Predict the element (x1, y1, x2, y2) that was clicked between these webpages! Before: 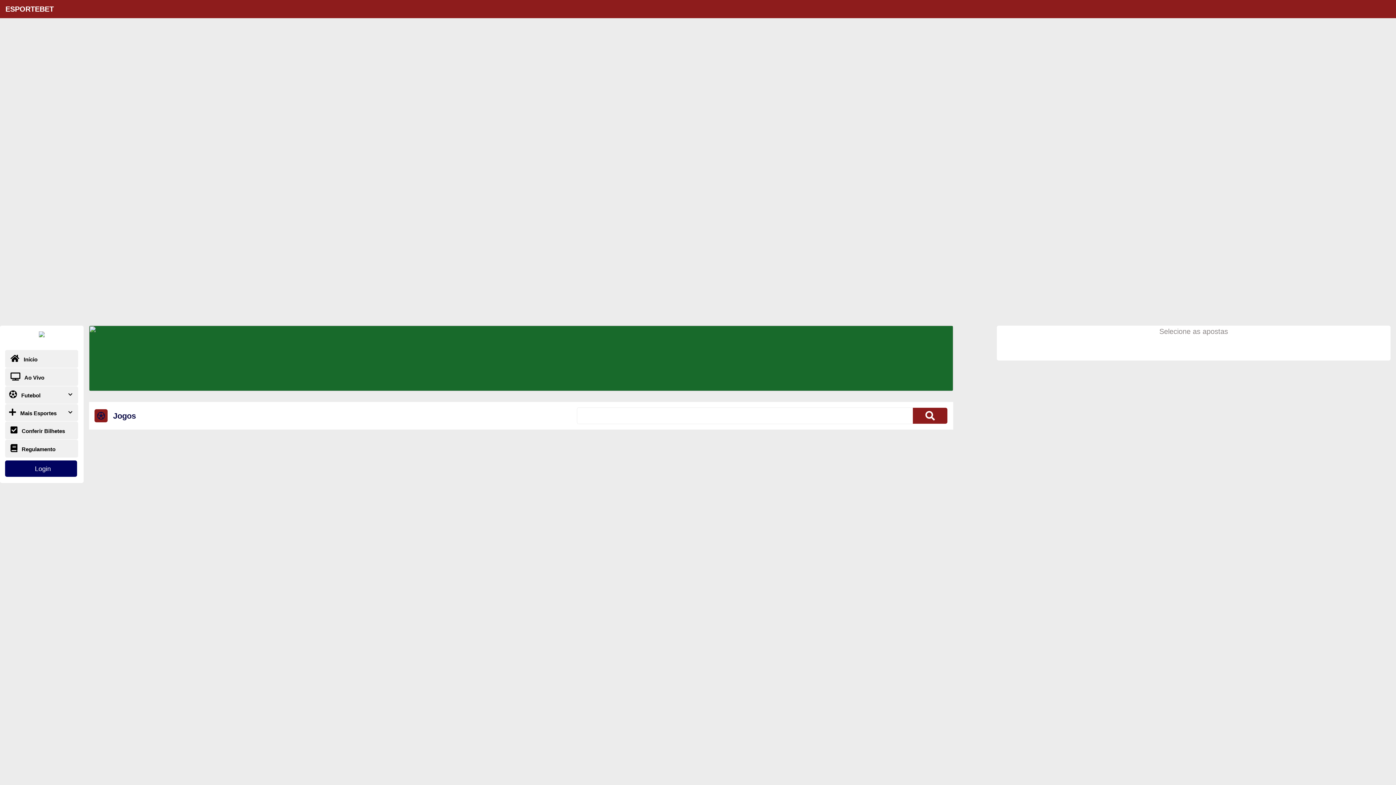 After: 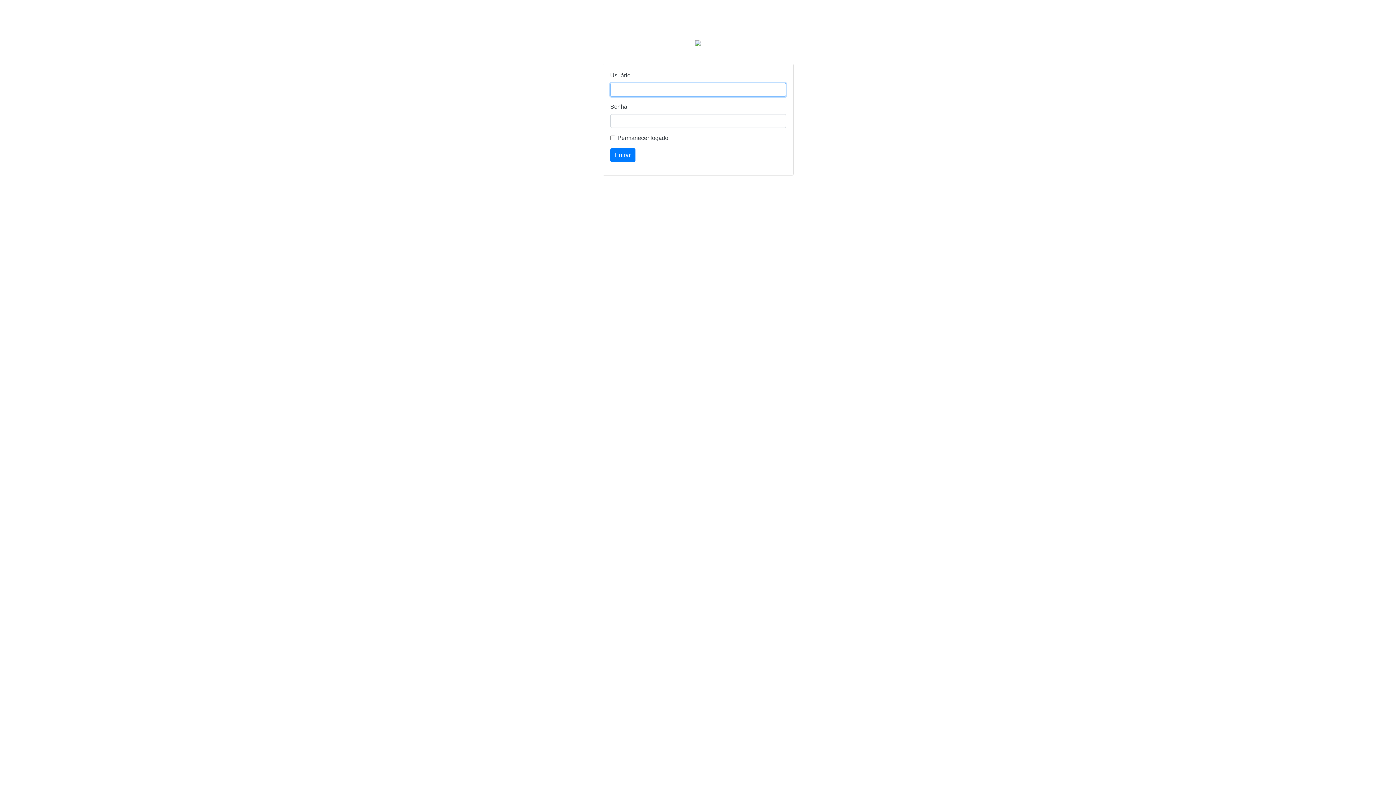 Action: bbox: (5, 466, 77, 472) label: Login